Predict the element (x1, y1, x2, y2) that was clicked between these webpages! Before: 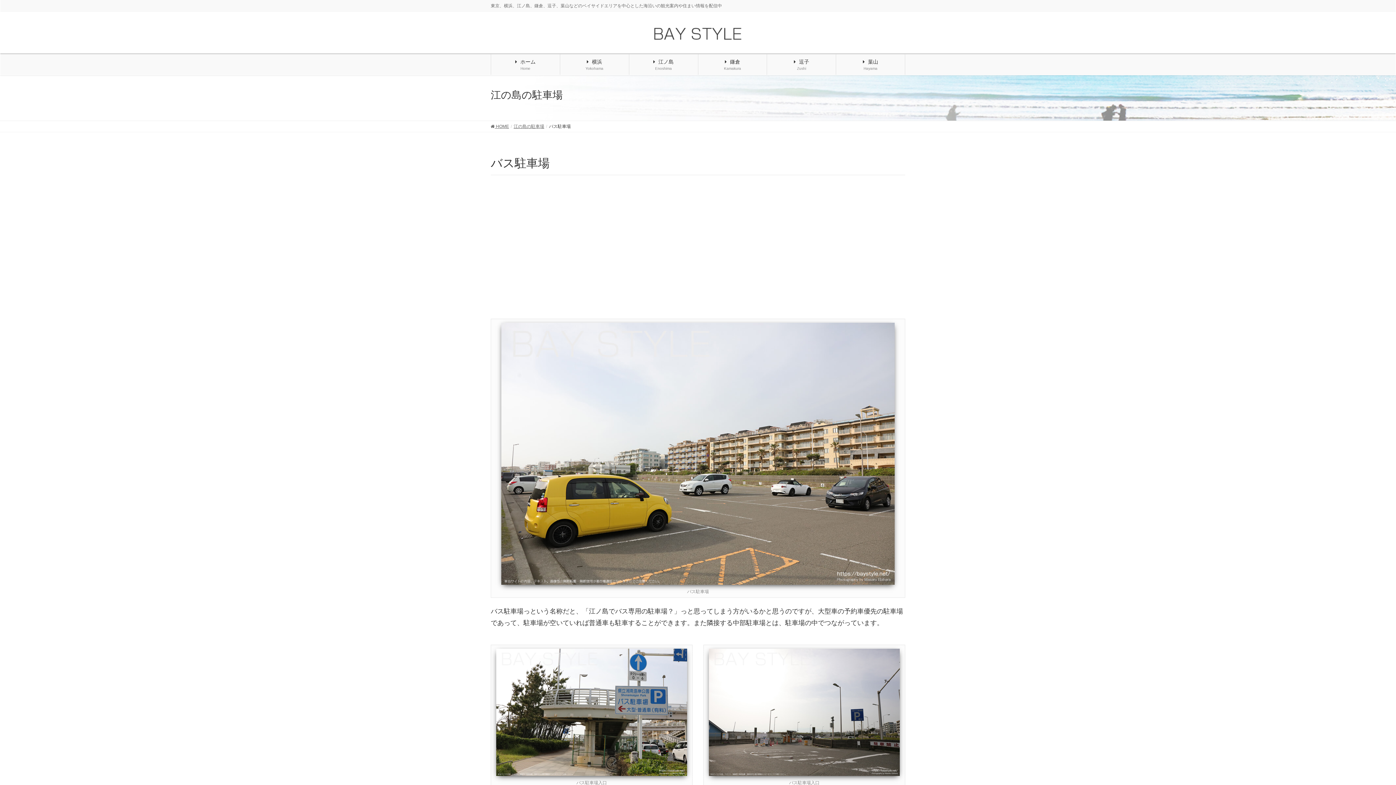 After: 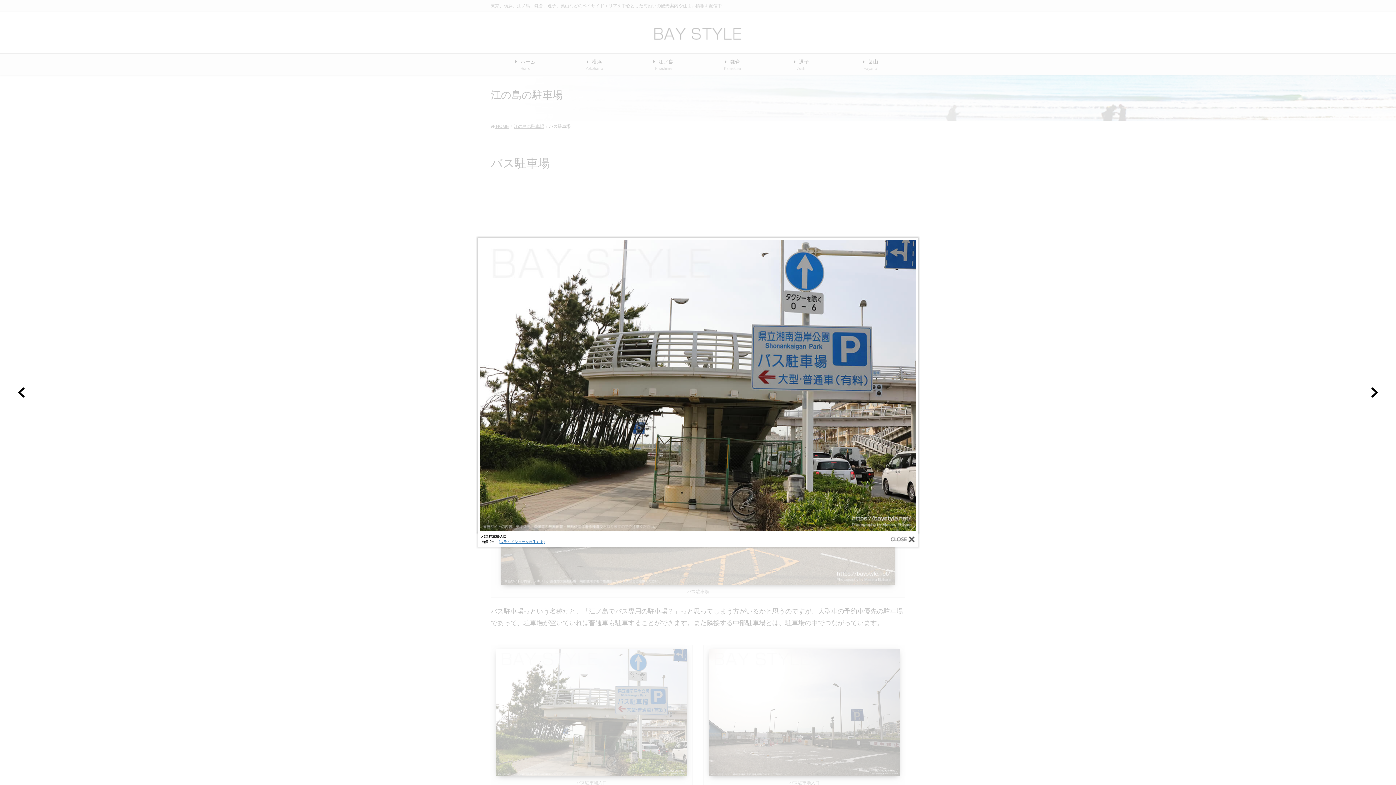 Action: bbox: (496, 708, 687, 715)